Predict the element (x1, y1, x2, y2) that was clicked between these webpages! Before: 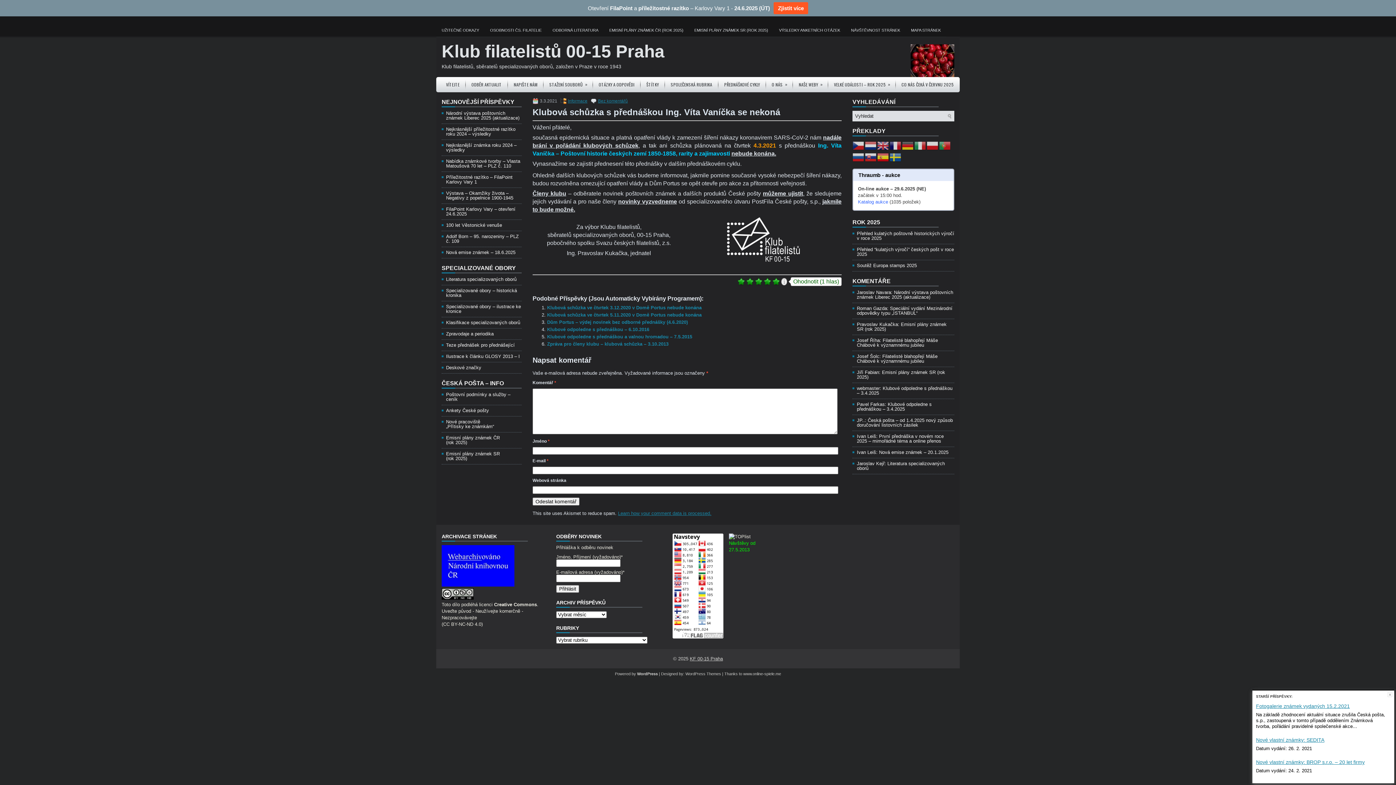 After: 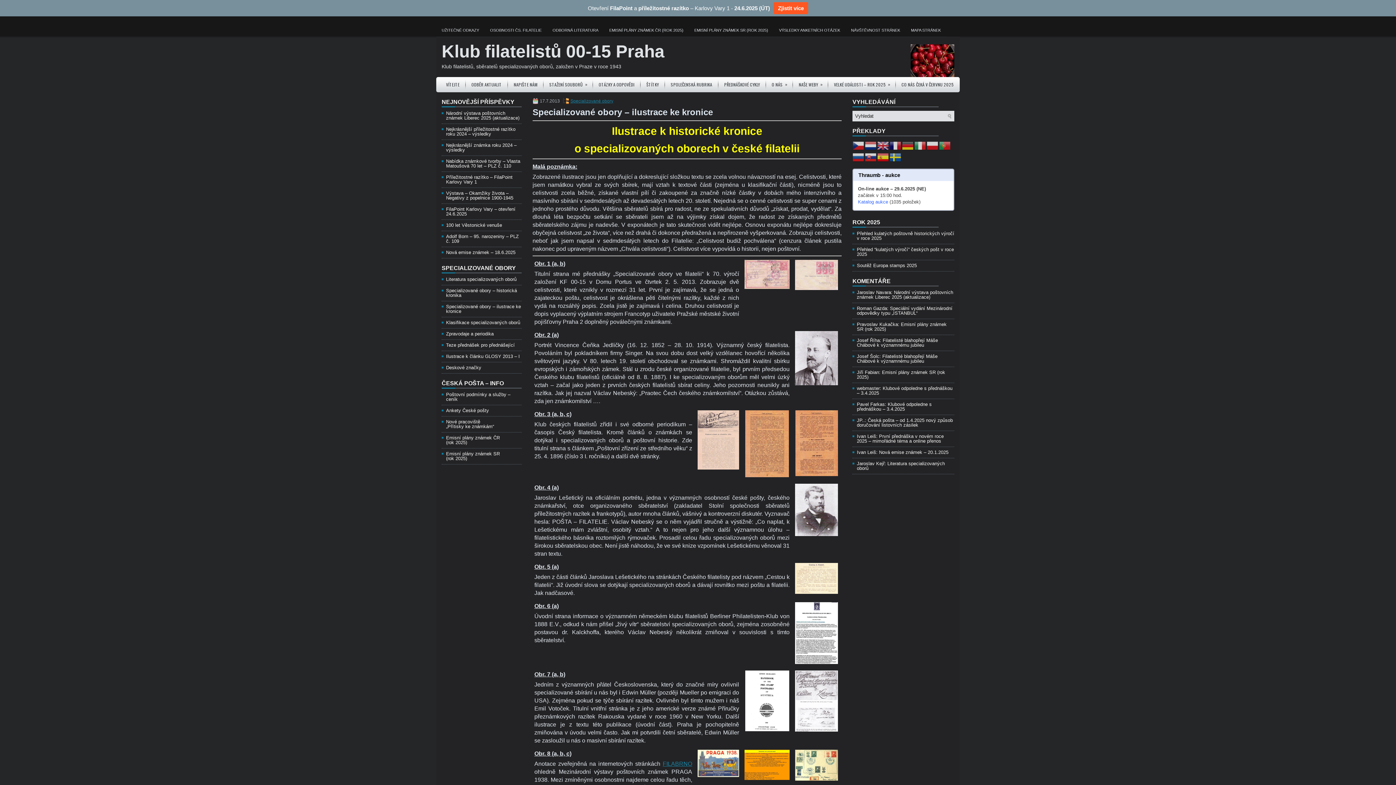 Action: bbox: (446, 304, 521, 314) label: Specializované obory – ilustrace ke kronice